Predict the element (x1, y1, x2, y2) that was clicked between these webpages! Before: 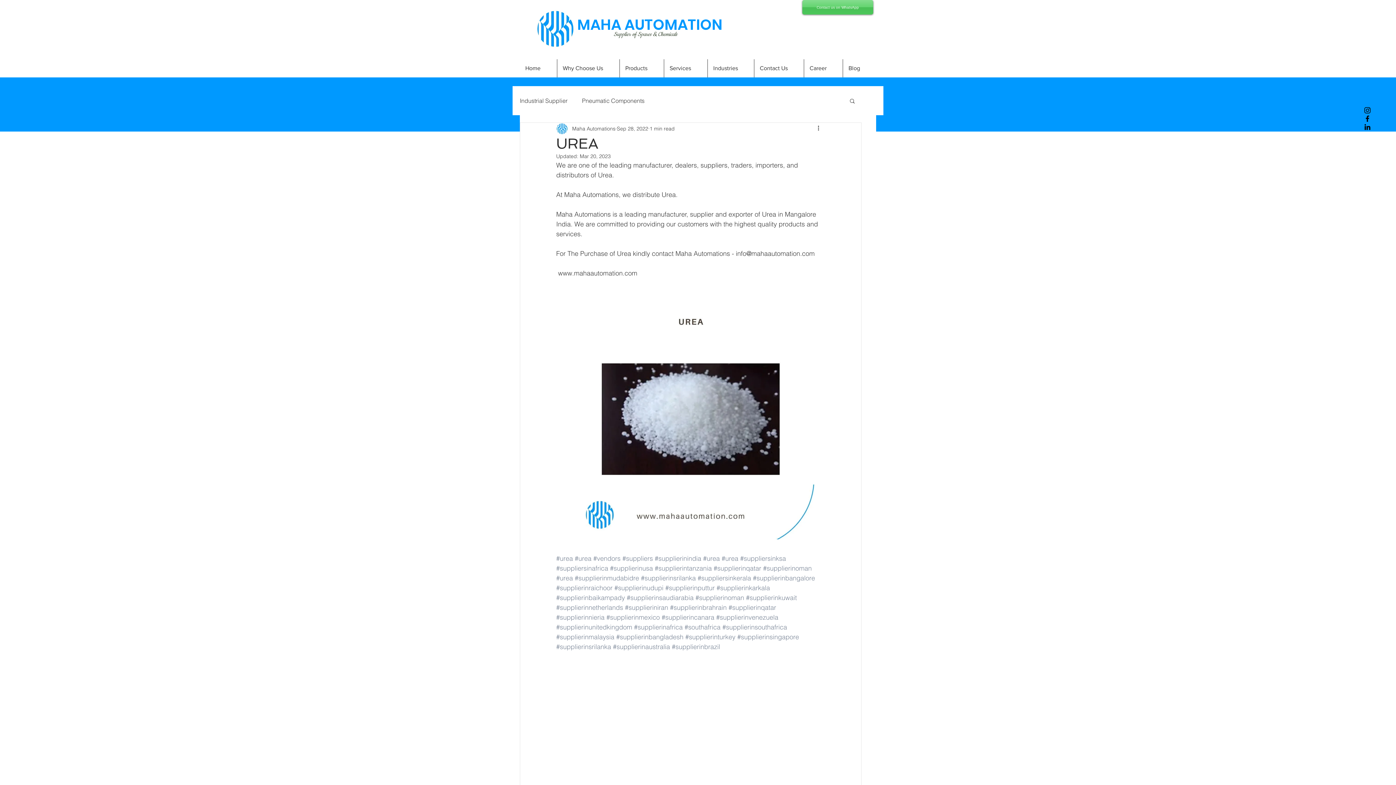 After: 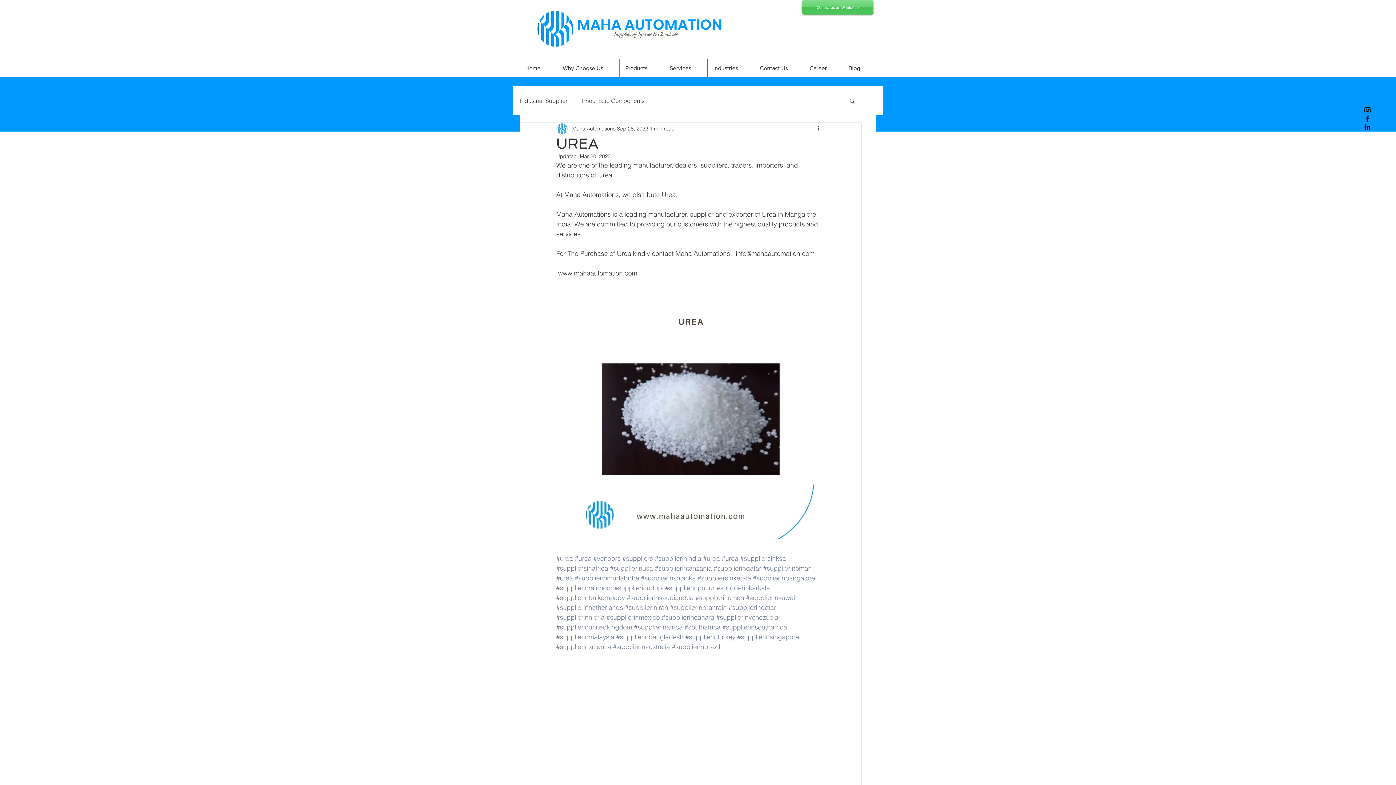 Action: bbox: (641, 574, 696, 582) label: #supplierinsrilanka